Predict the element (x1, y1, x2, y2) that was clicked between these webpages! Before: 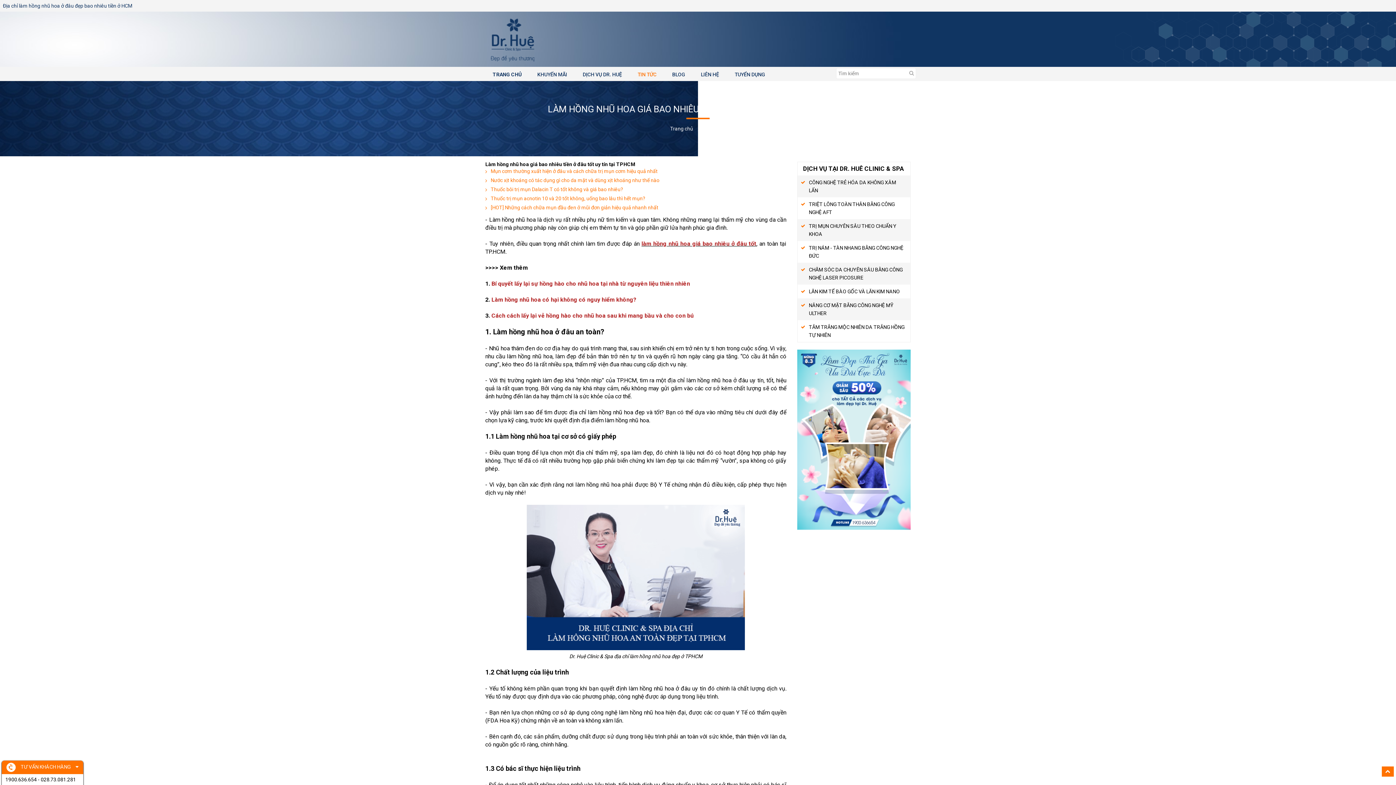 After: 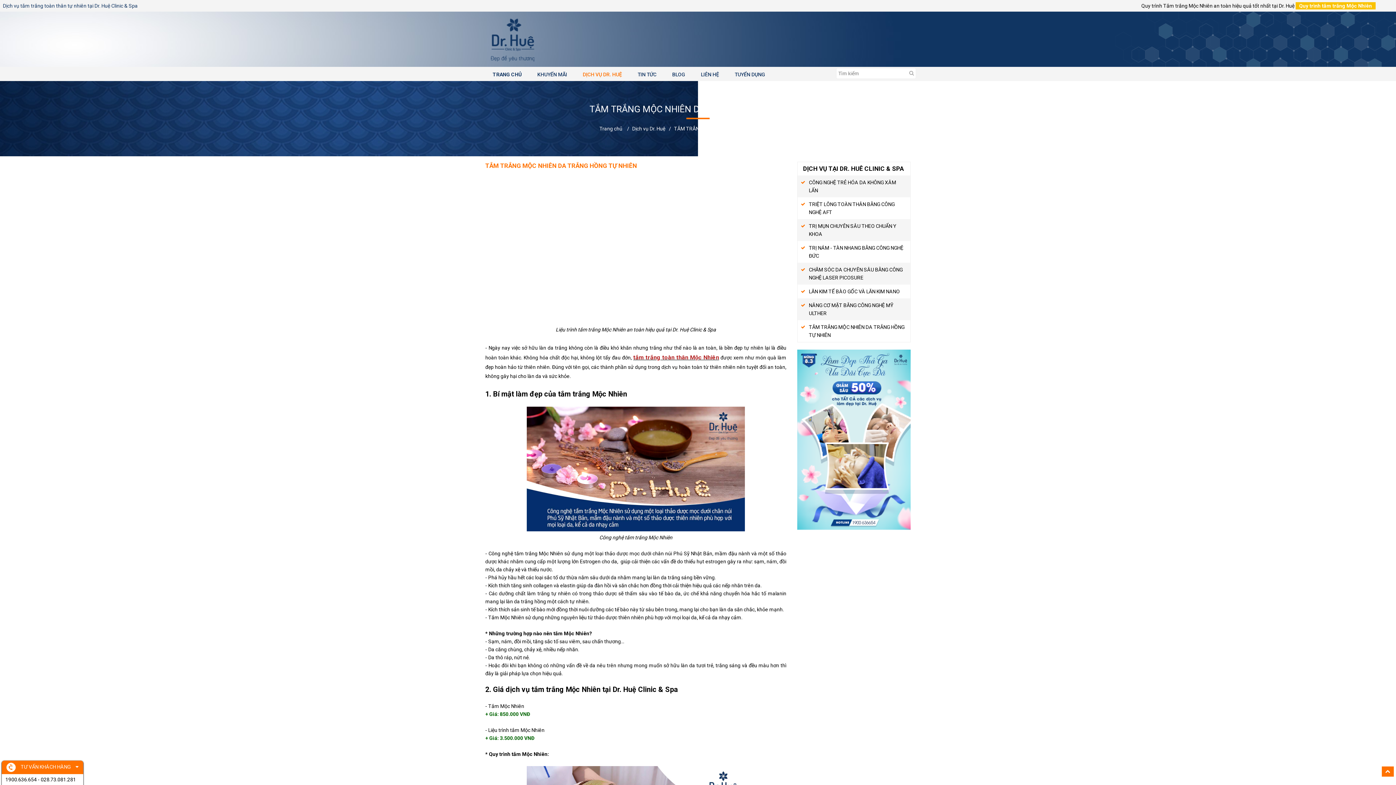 Action: bbox: (797, 320, 910, 342) label: TẮM TRẮNG MỘC NHIÊN DA TRẮNG HỒNG TỰ NHIÊN